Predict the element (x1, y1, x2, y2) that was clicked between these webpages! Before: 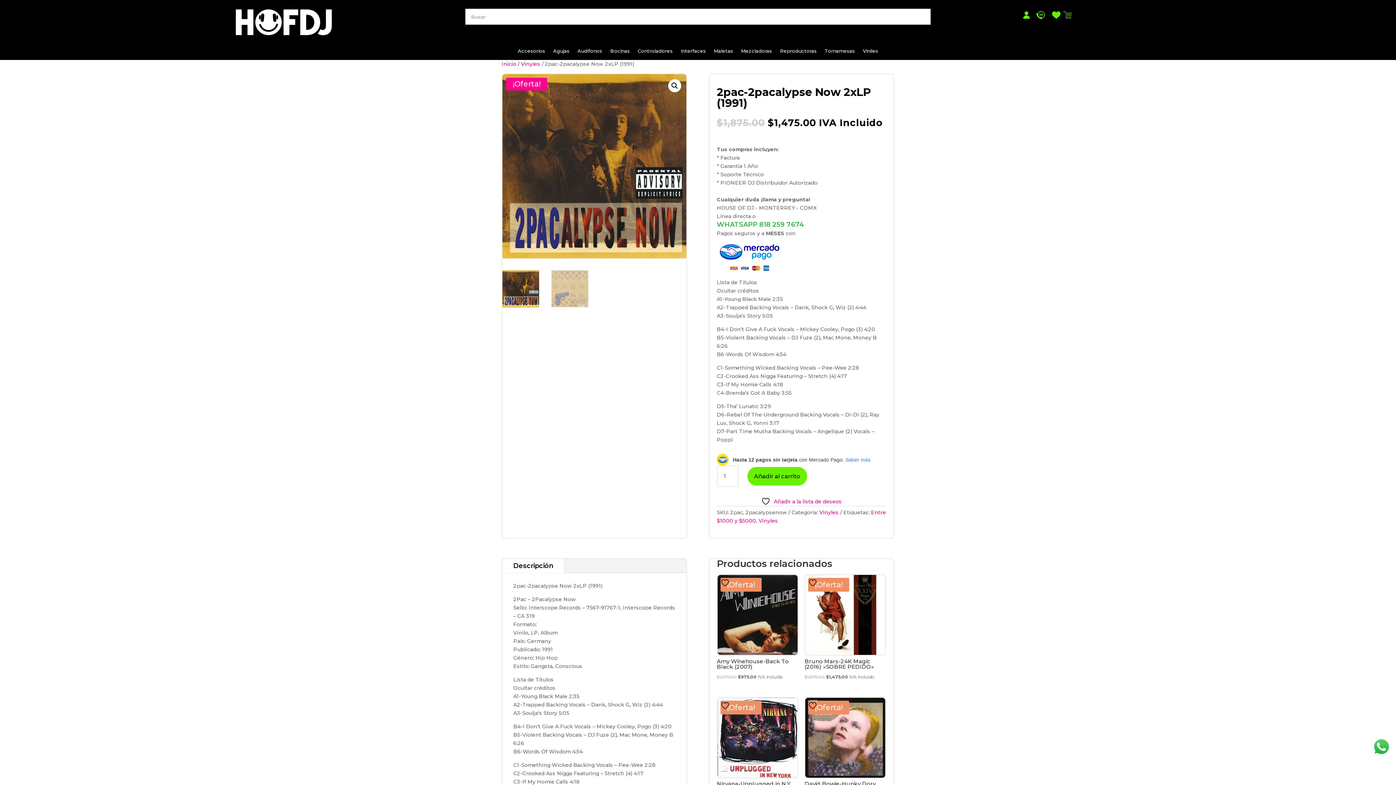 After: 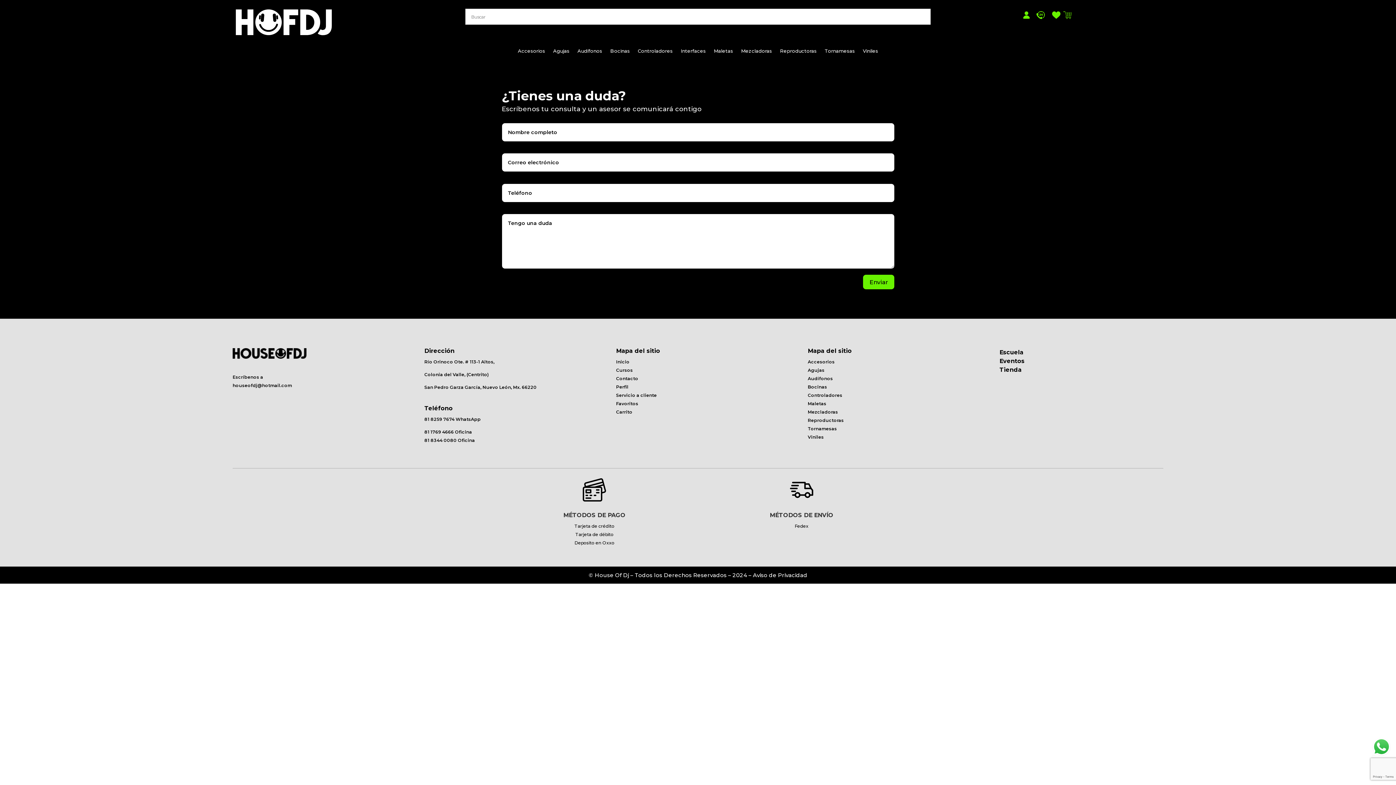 Action: bbox: (1036, 14, 1045, 20)